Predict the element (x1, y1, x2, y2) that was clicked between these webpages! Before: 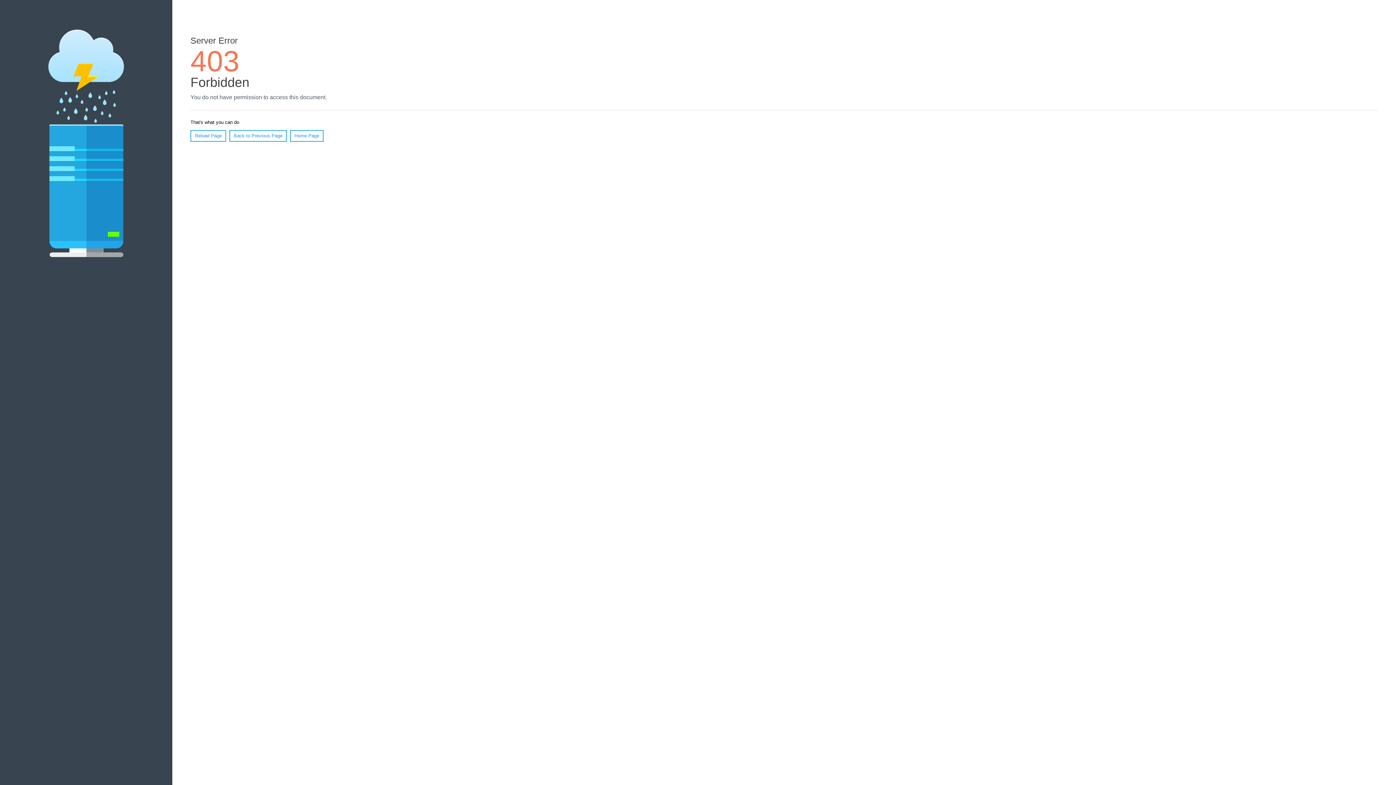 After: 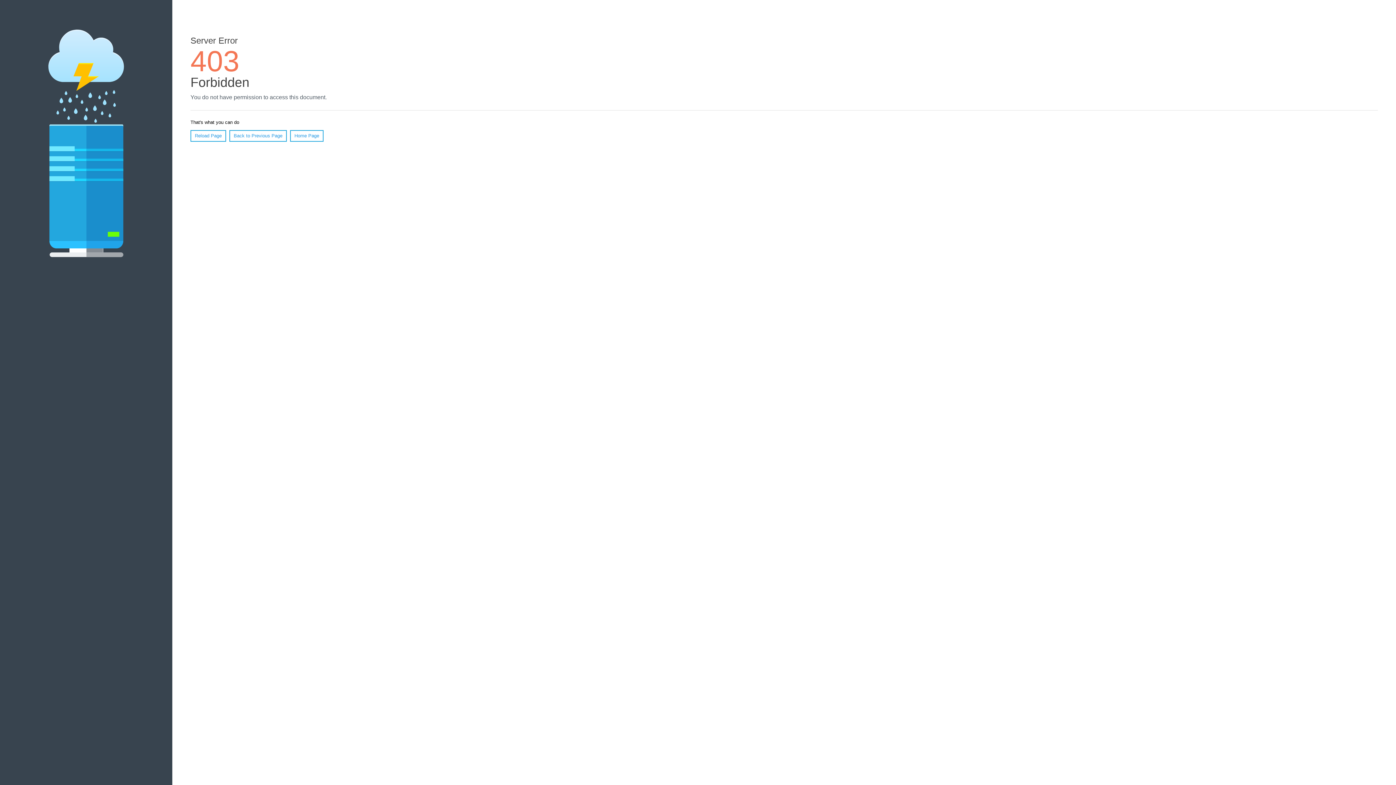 Action: bbox: (190, 130, 226, 141) label: Reload Page